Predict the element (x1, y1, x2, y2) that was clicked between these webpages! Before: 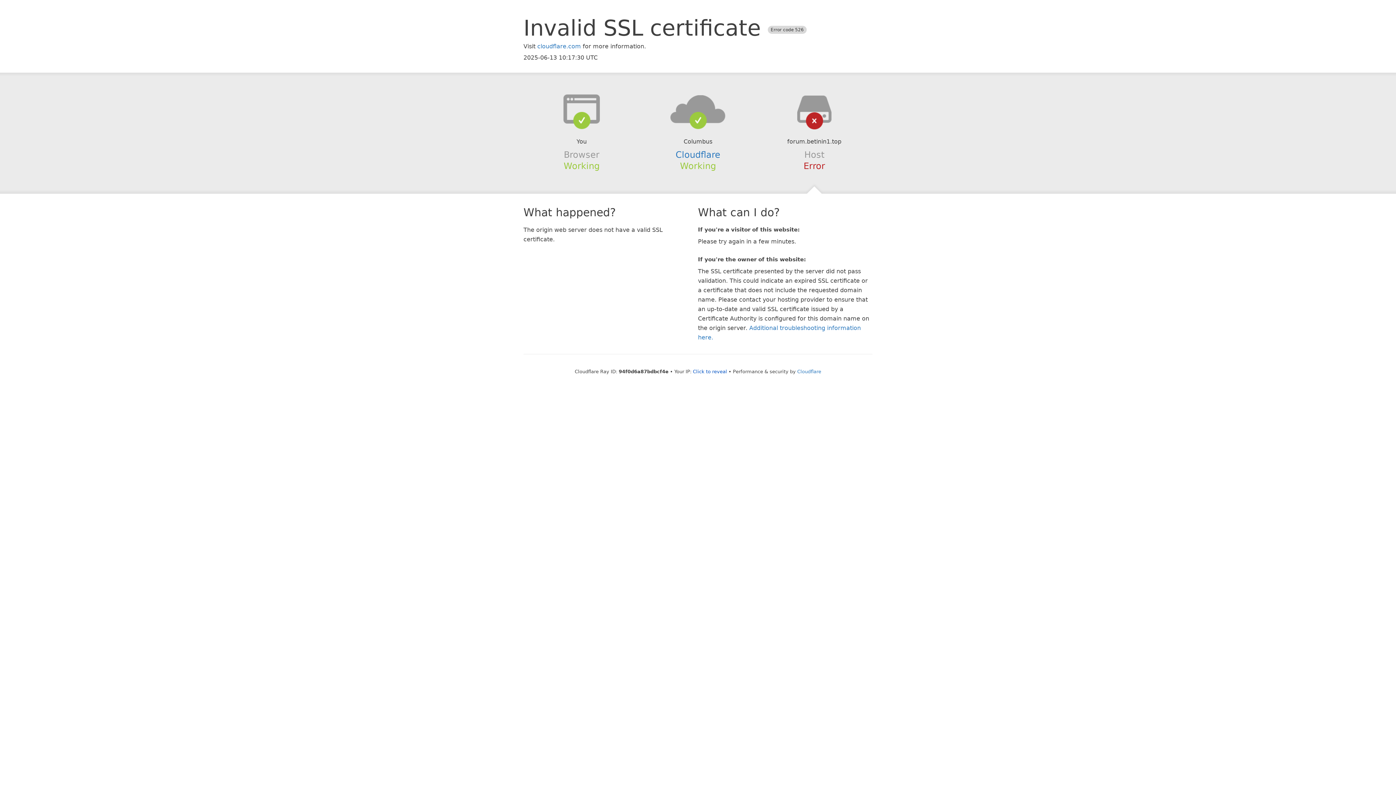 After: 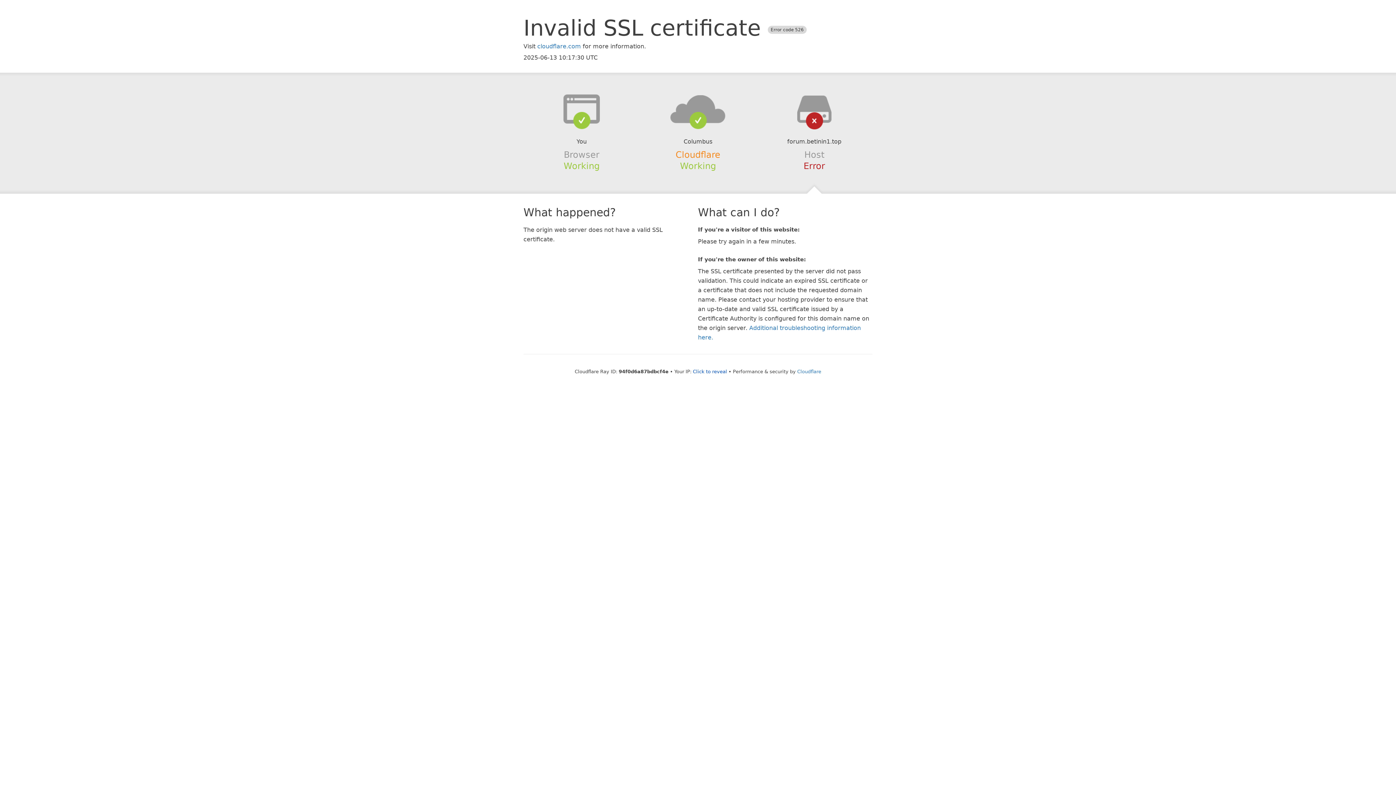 Action: label: Cloudflare bbox: (675, 149, 720, 159)